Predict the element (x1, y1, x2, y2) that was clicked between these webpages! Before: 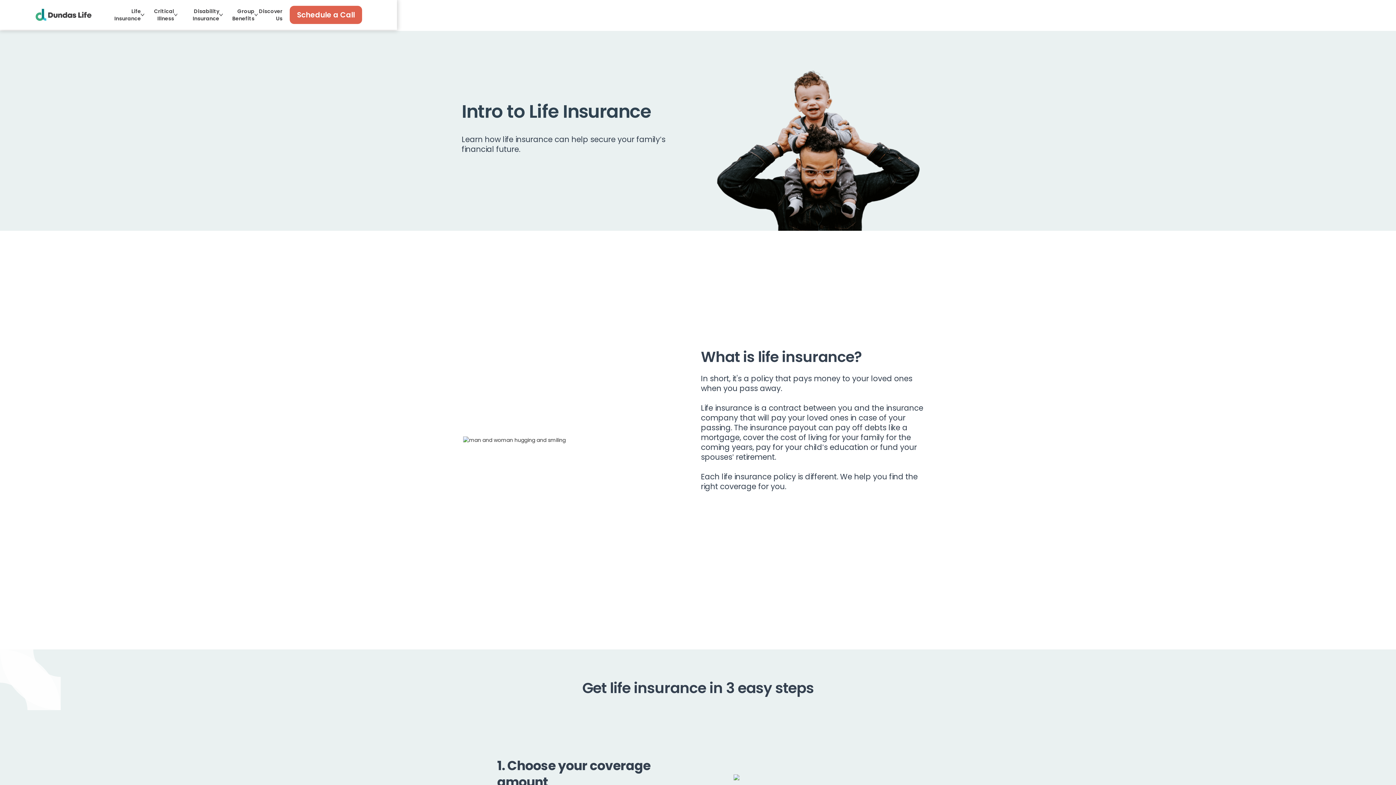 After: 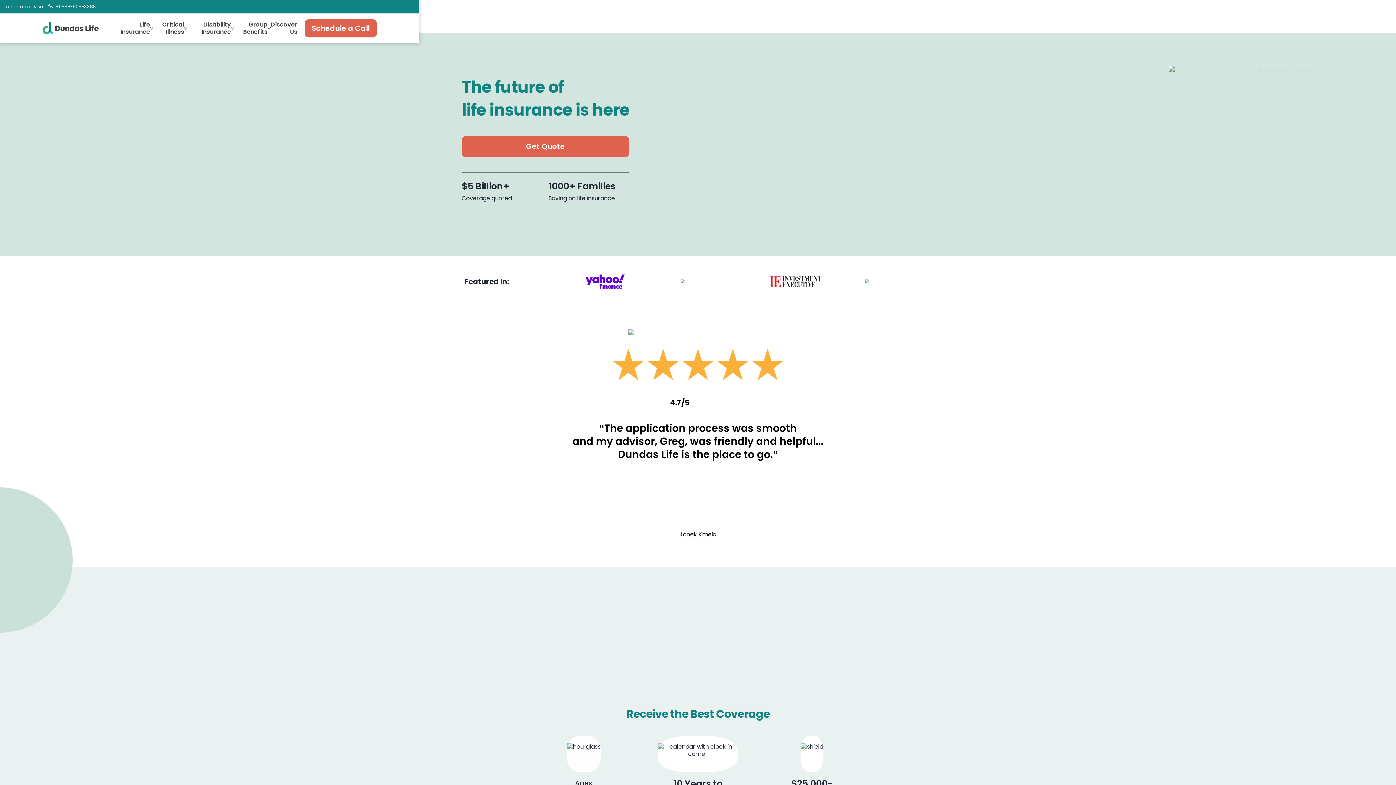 Action: bbox: (34, 6, 111, 22)